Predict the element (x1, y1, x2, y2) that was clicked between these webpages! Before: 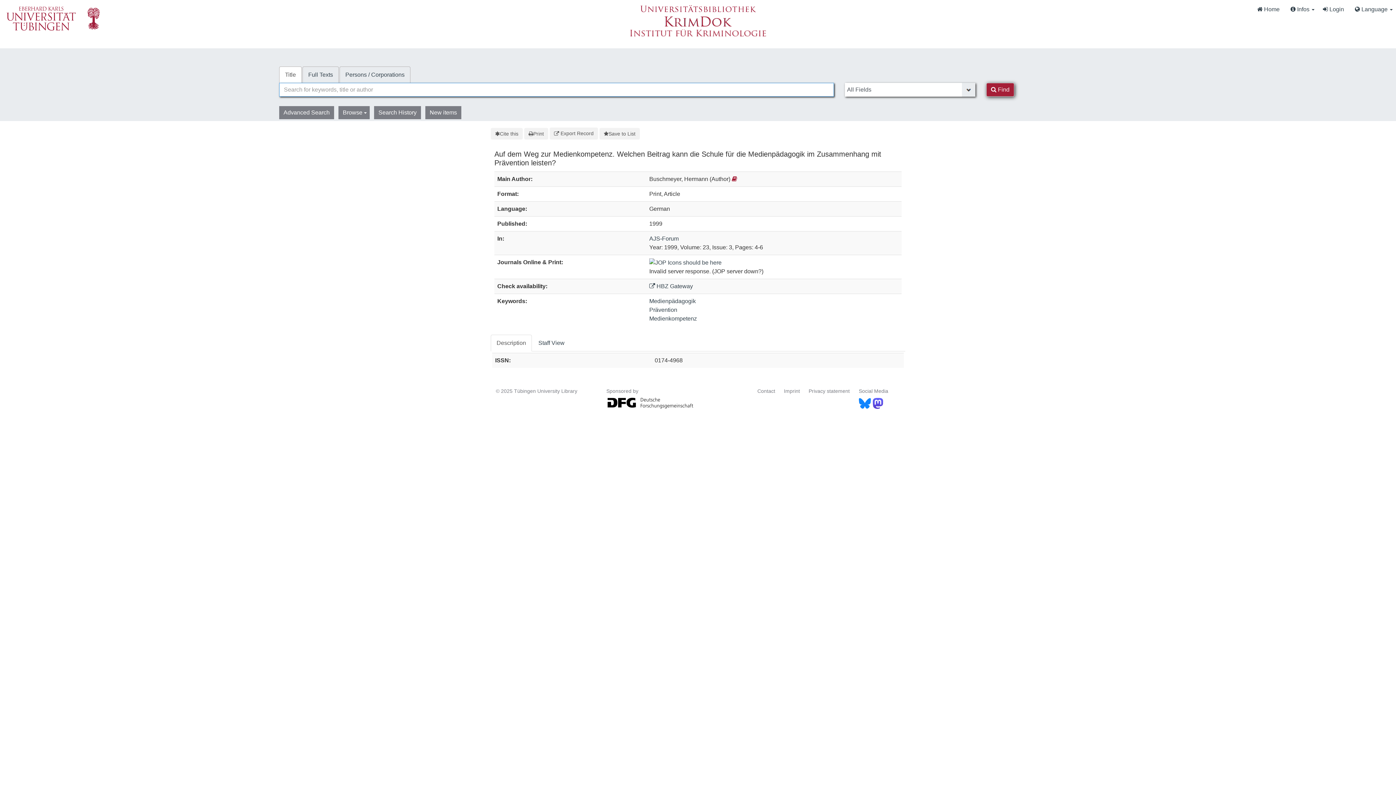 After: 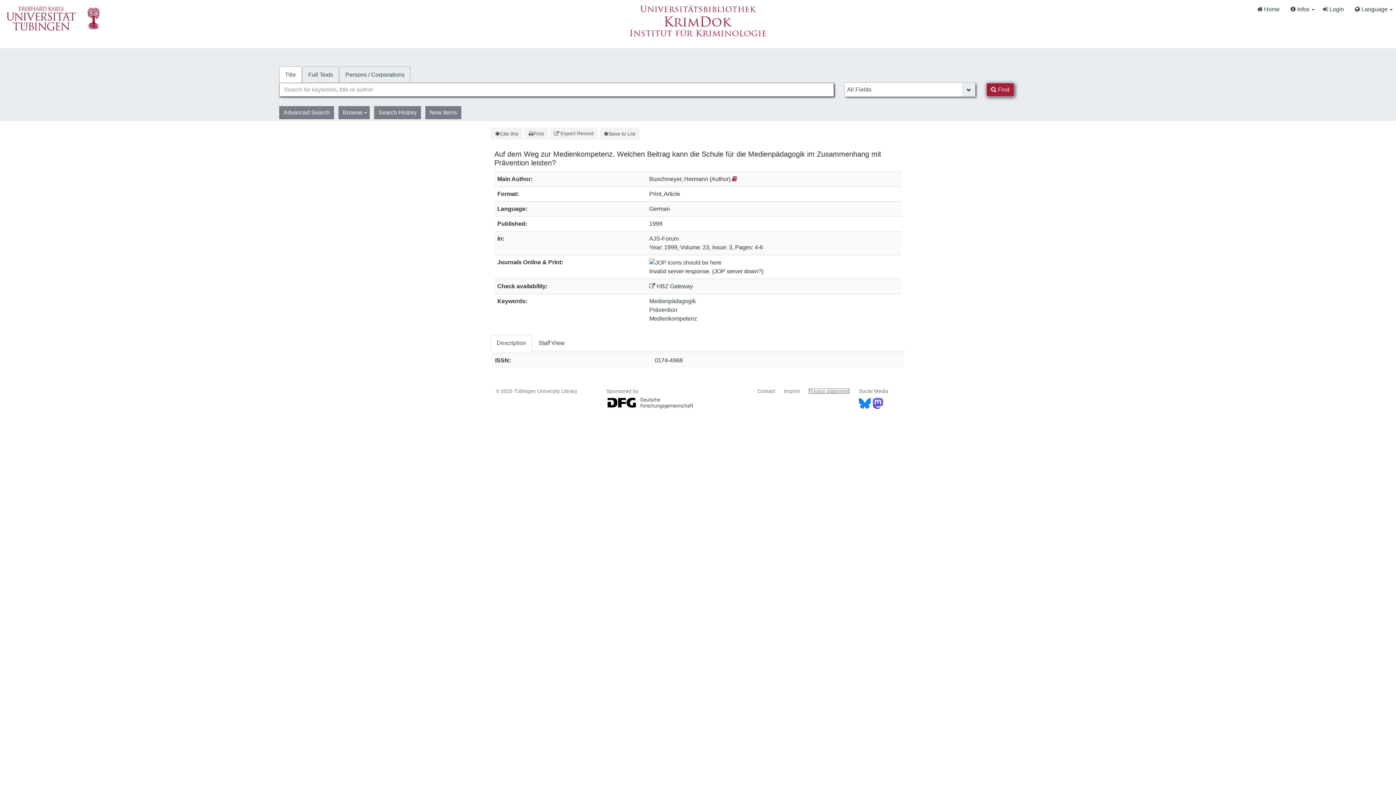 Action: label: Privacy statement bbox: (808, 388, 849, 394)